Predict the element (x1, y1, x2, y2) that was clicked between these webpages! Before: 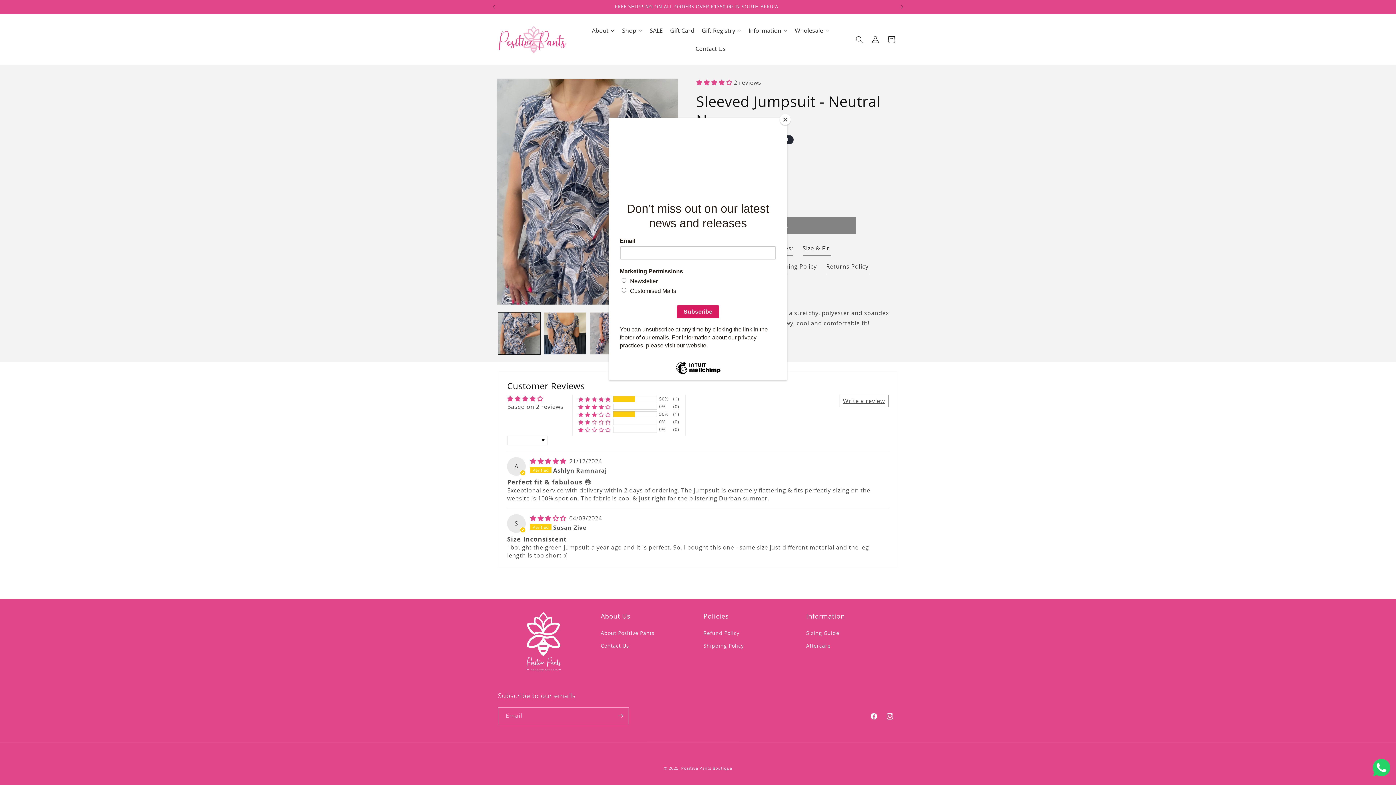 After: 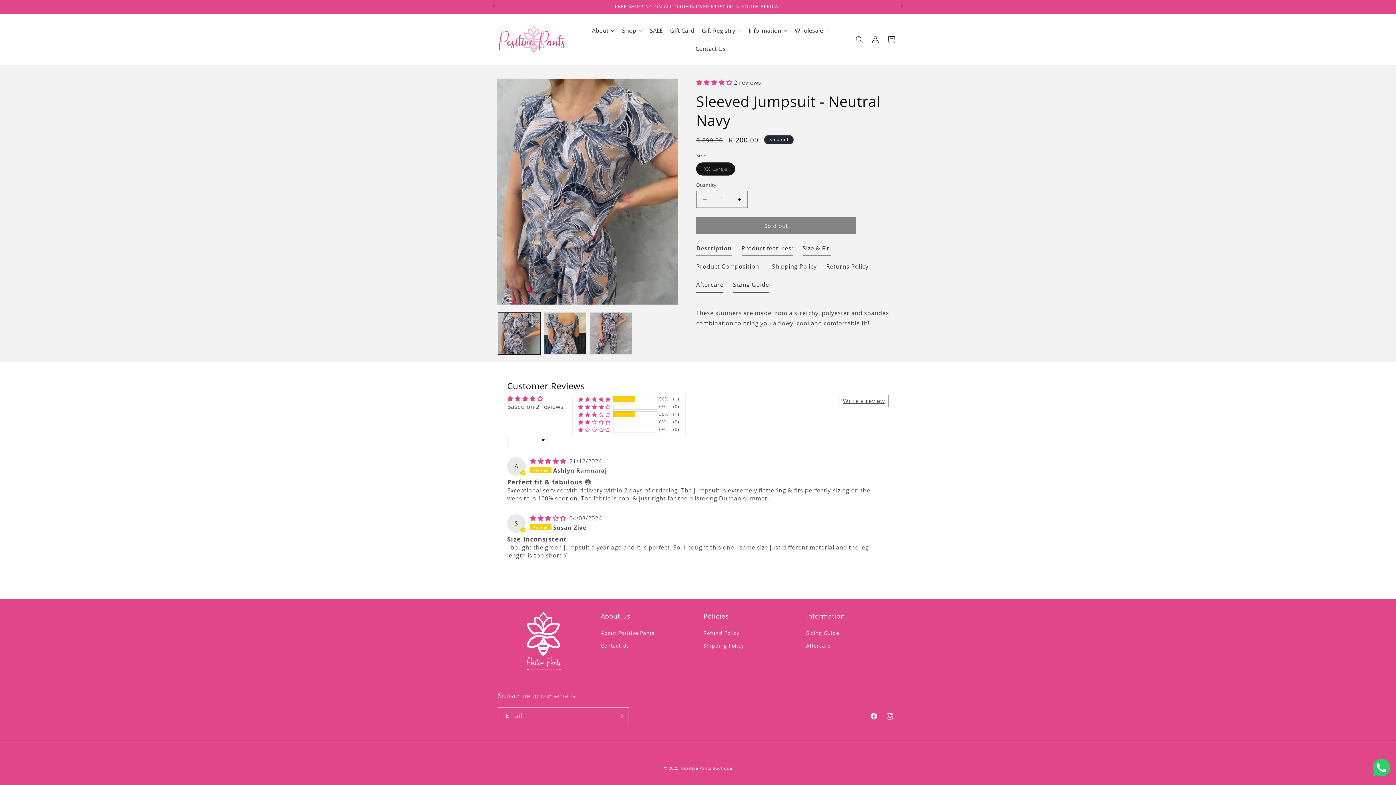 Action: label: Close bbox: (780, 114, 790, 125)